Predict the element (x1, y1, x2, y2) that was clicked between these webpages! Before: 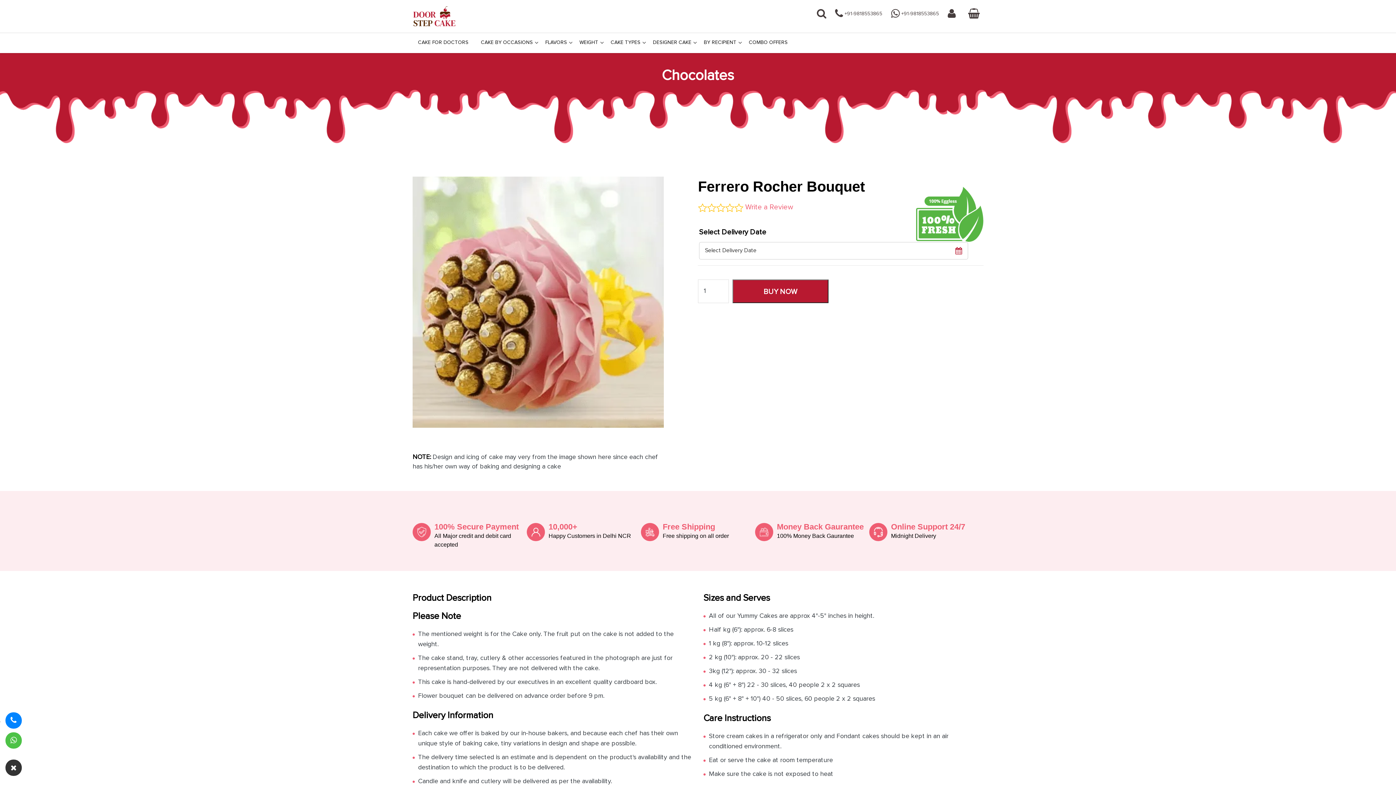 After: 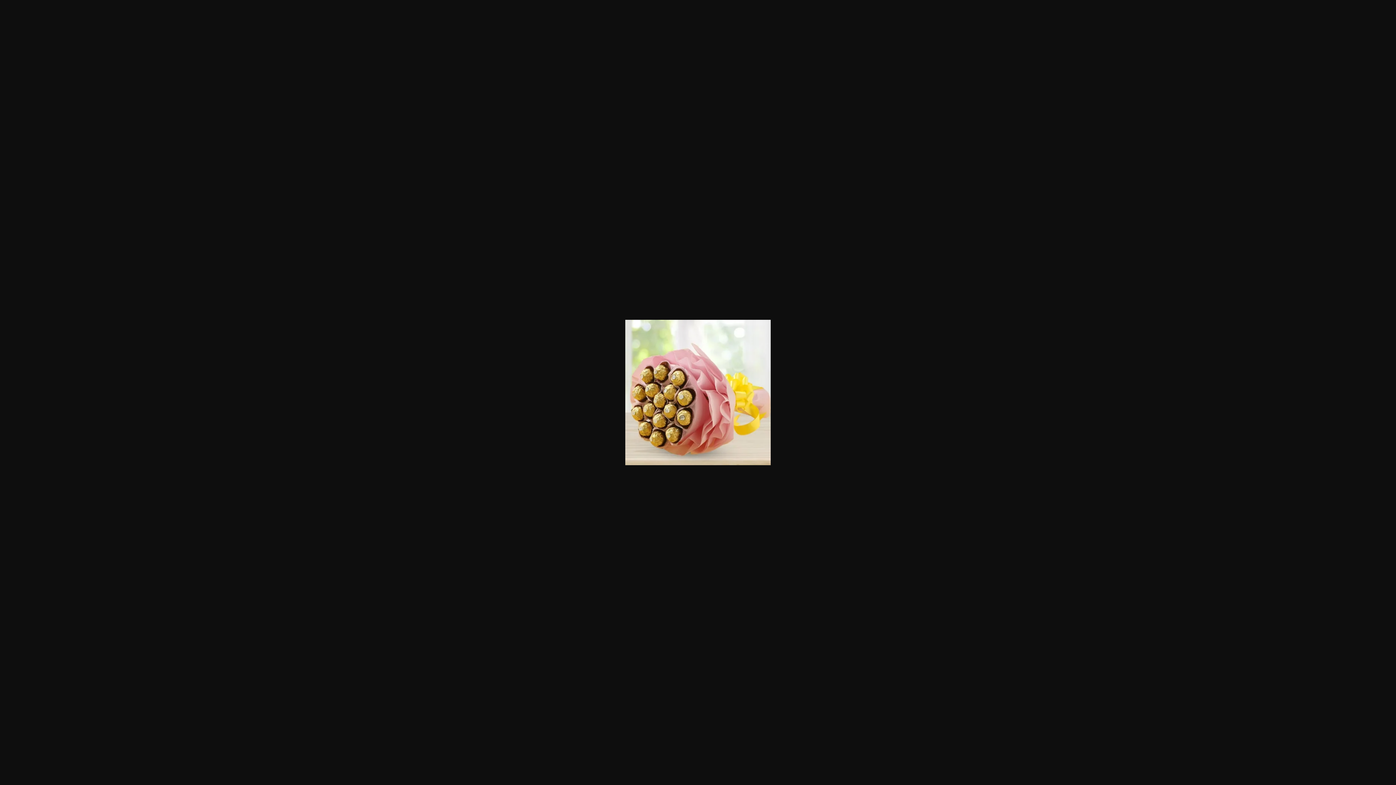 Action: bbox: (412, 176, 663, 427)